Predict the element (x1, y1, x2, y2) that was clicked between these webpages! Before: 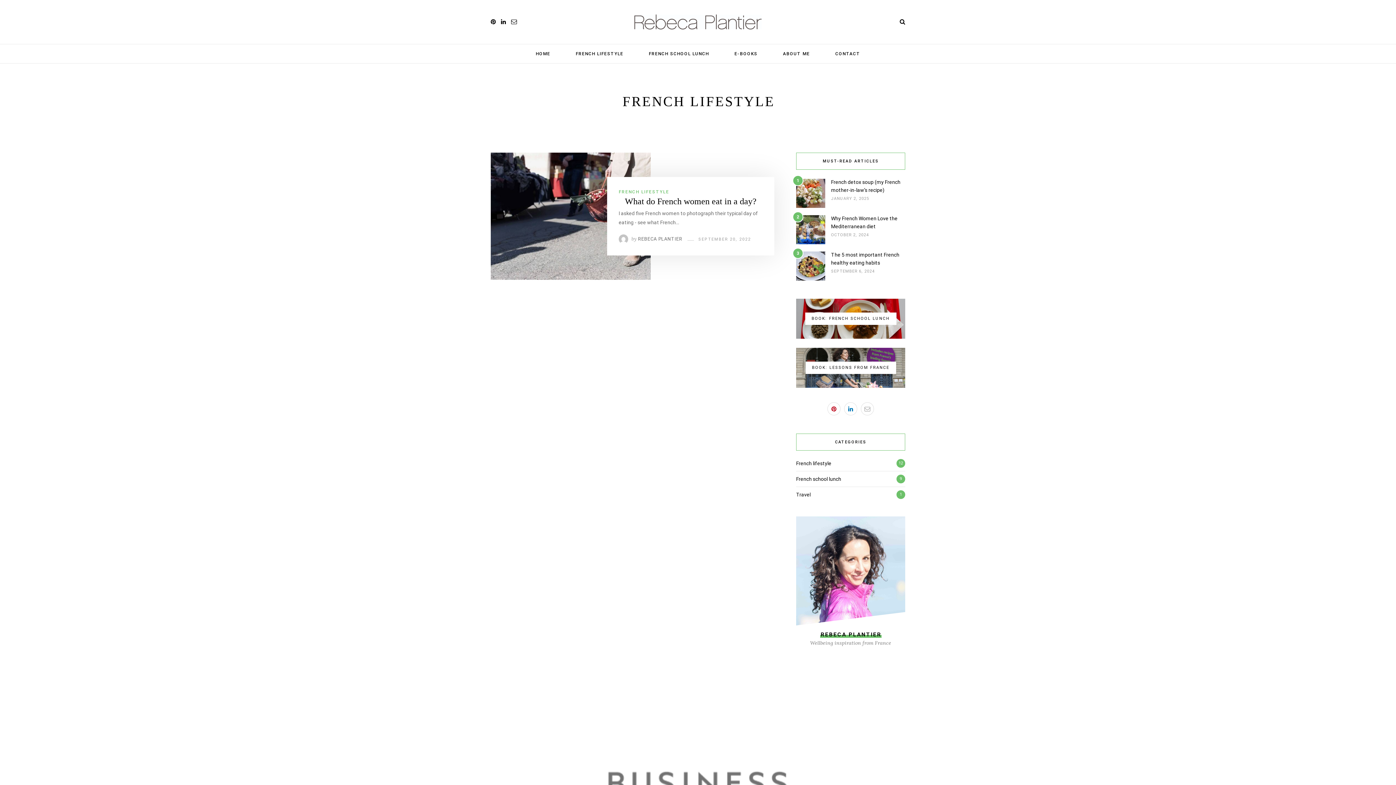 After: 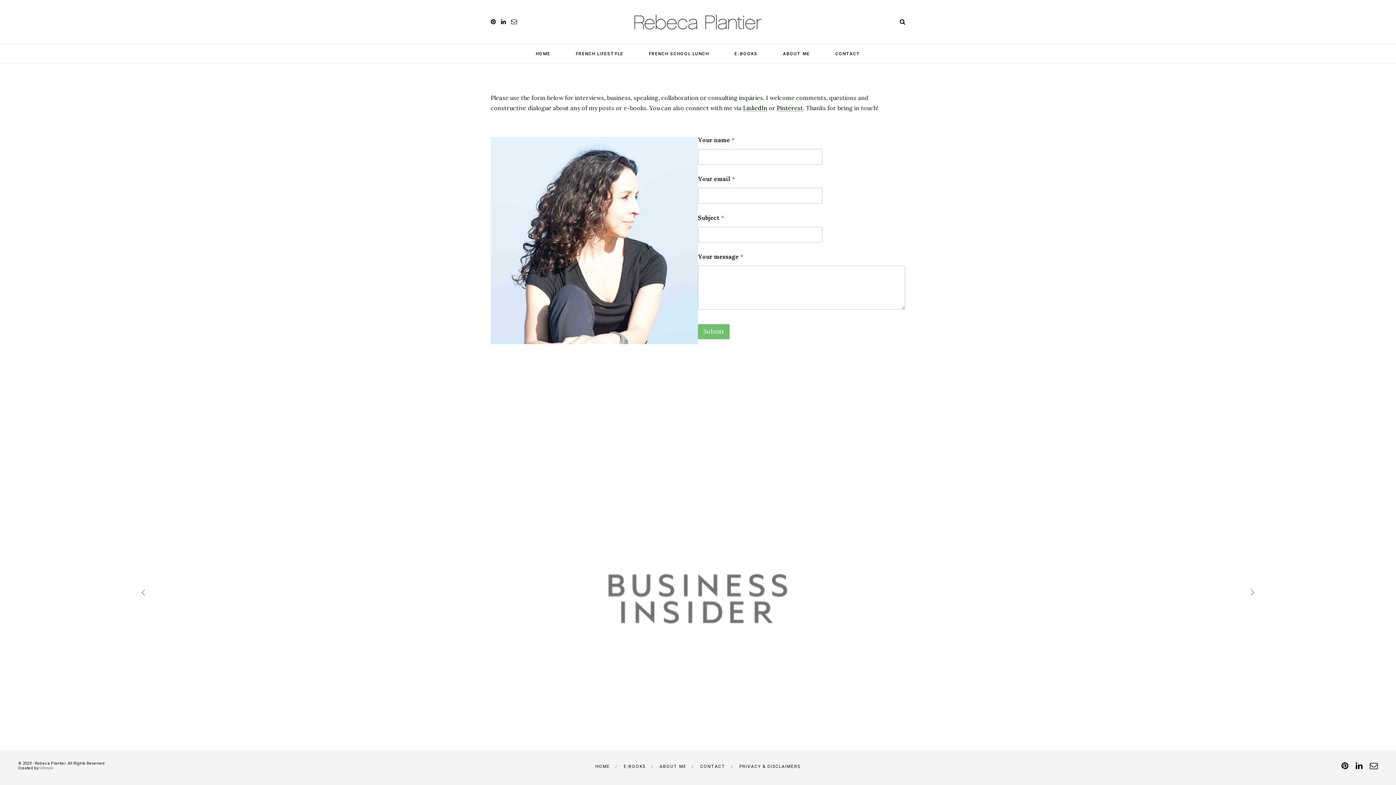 Action: label: CONTACT bbox: (835, 44, 860, 63)